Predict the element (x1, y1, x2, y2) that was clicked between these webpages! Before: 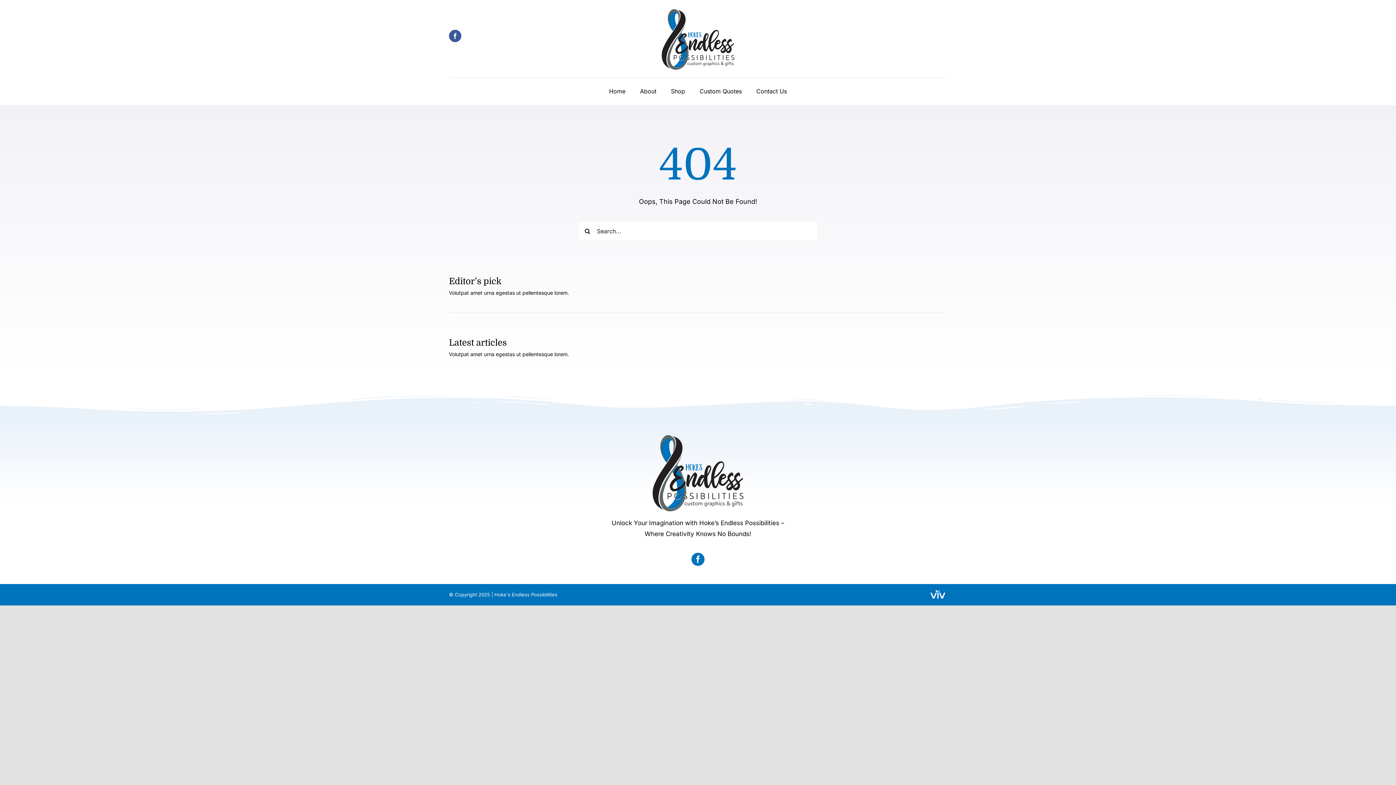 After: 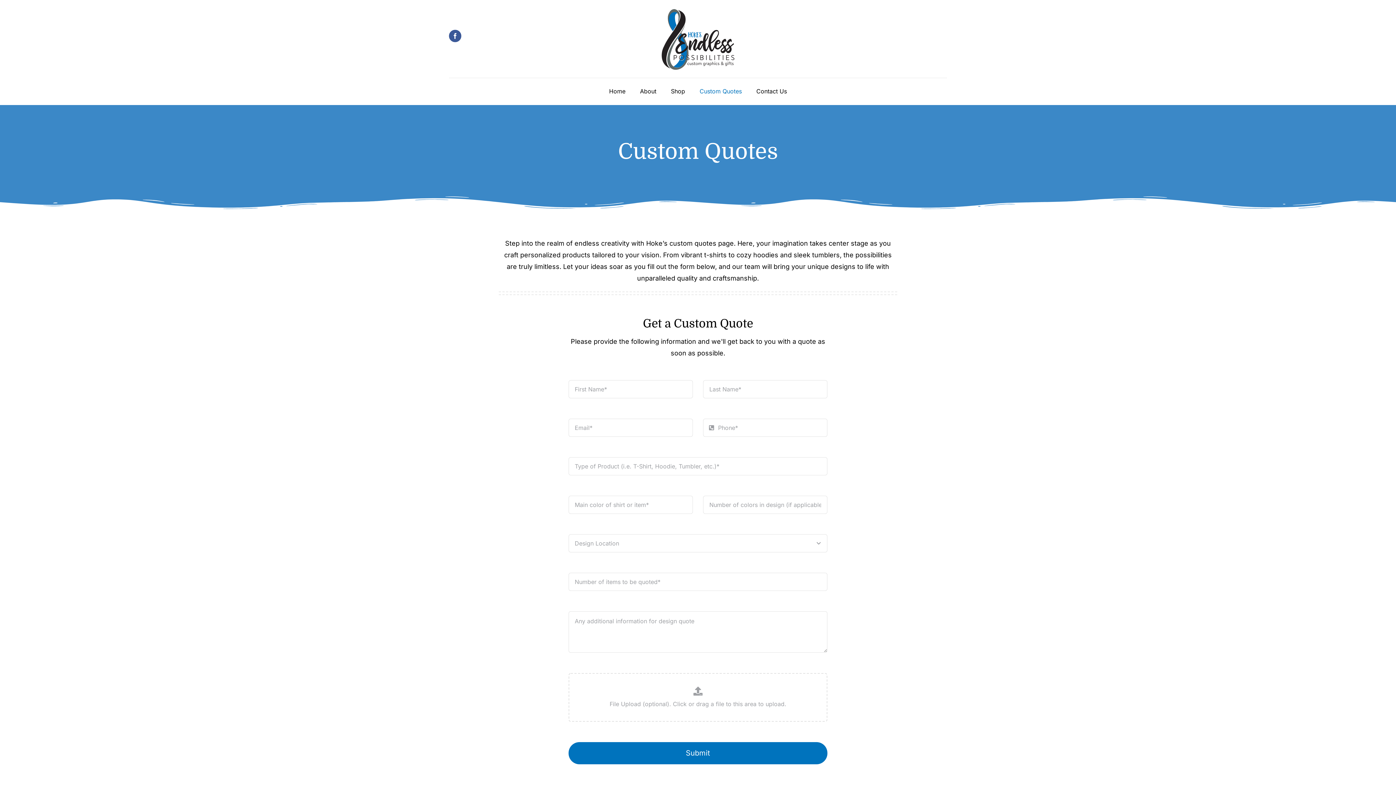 Action: label: Custom Quotes bbox: (699, 86, 742, 96)